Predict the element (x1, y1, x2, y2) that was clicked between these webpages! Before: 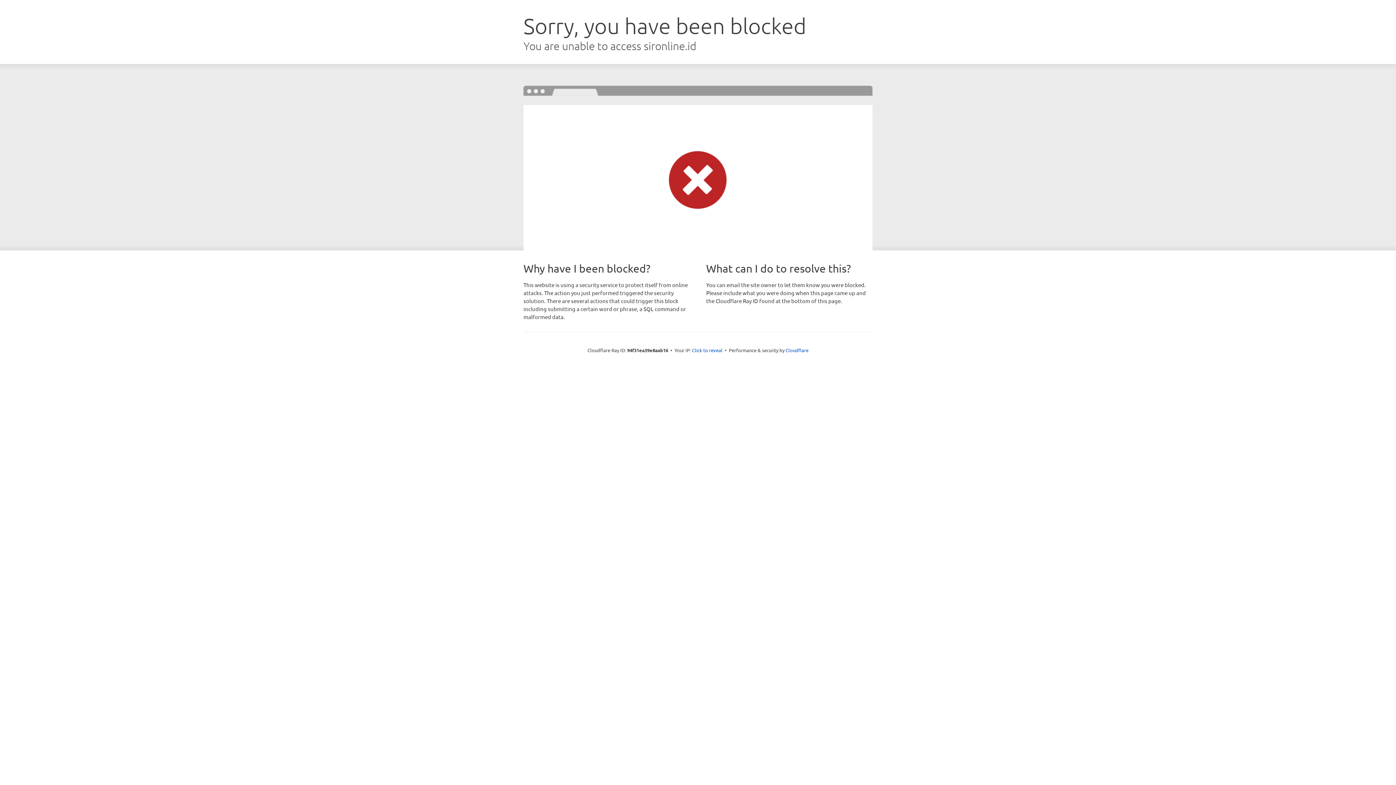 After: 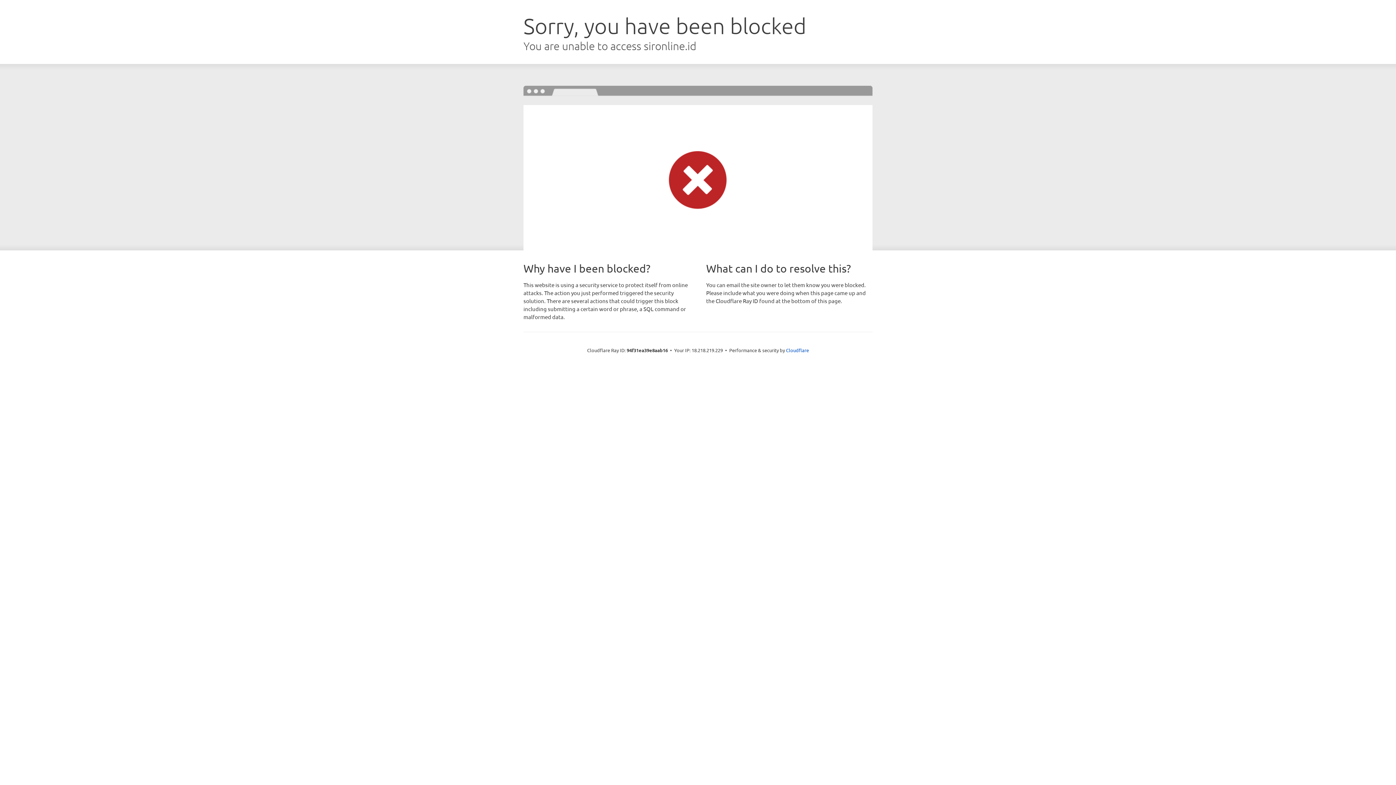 Action: bbox: (692, 346, 722, 353) label: Click to reveal